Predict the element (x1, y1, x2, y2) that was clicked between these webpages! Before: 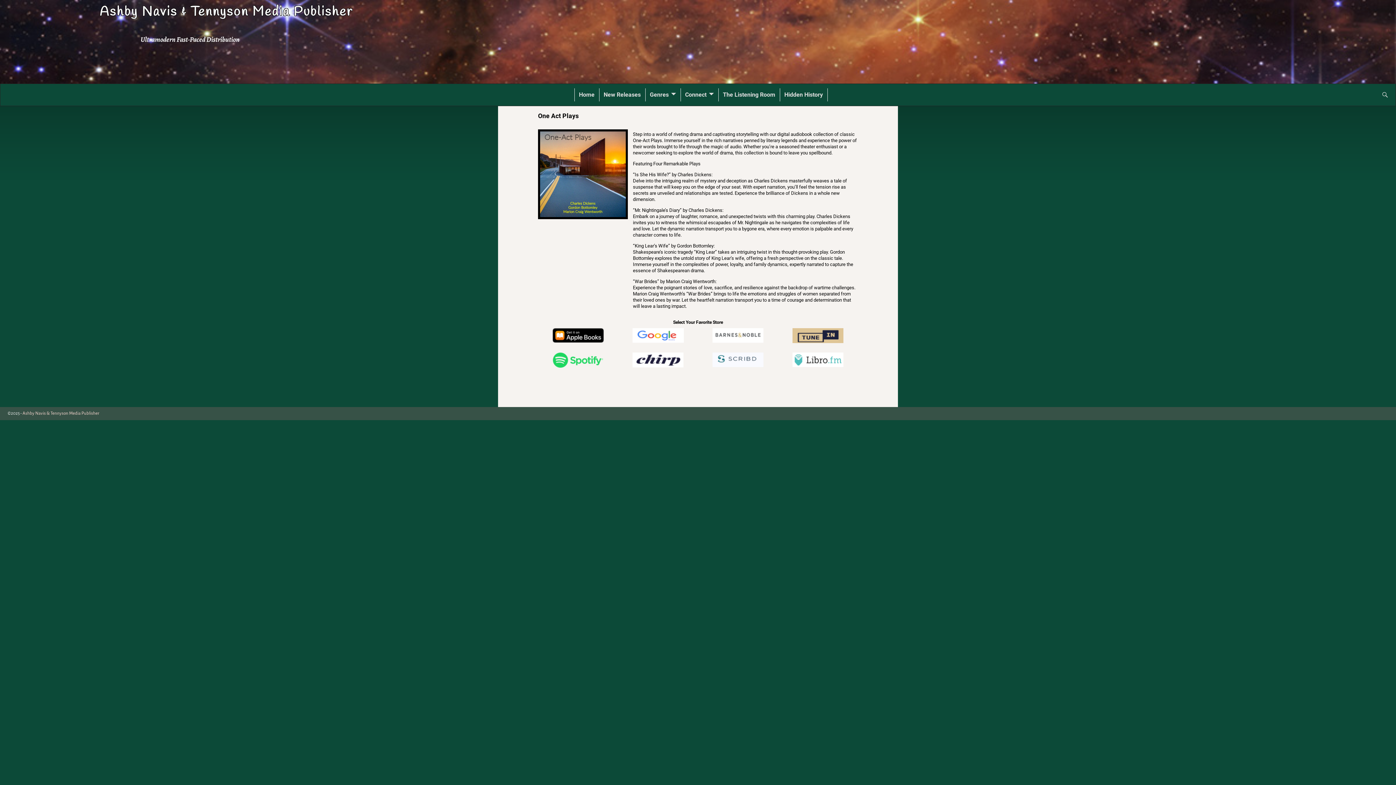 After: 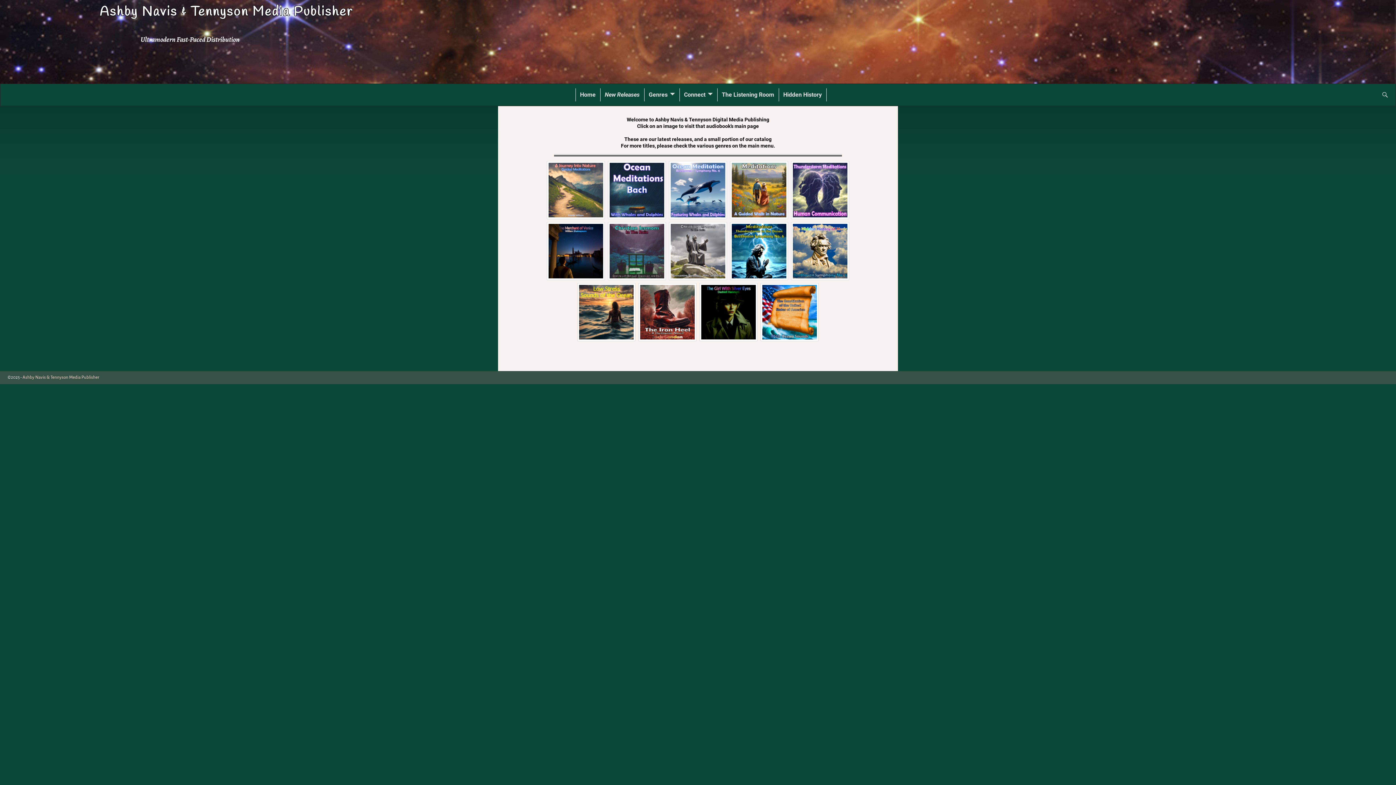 Action: bbox: (599, 88, 645, 101) label: New Releases